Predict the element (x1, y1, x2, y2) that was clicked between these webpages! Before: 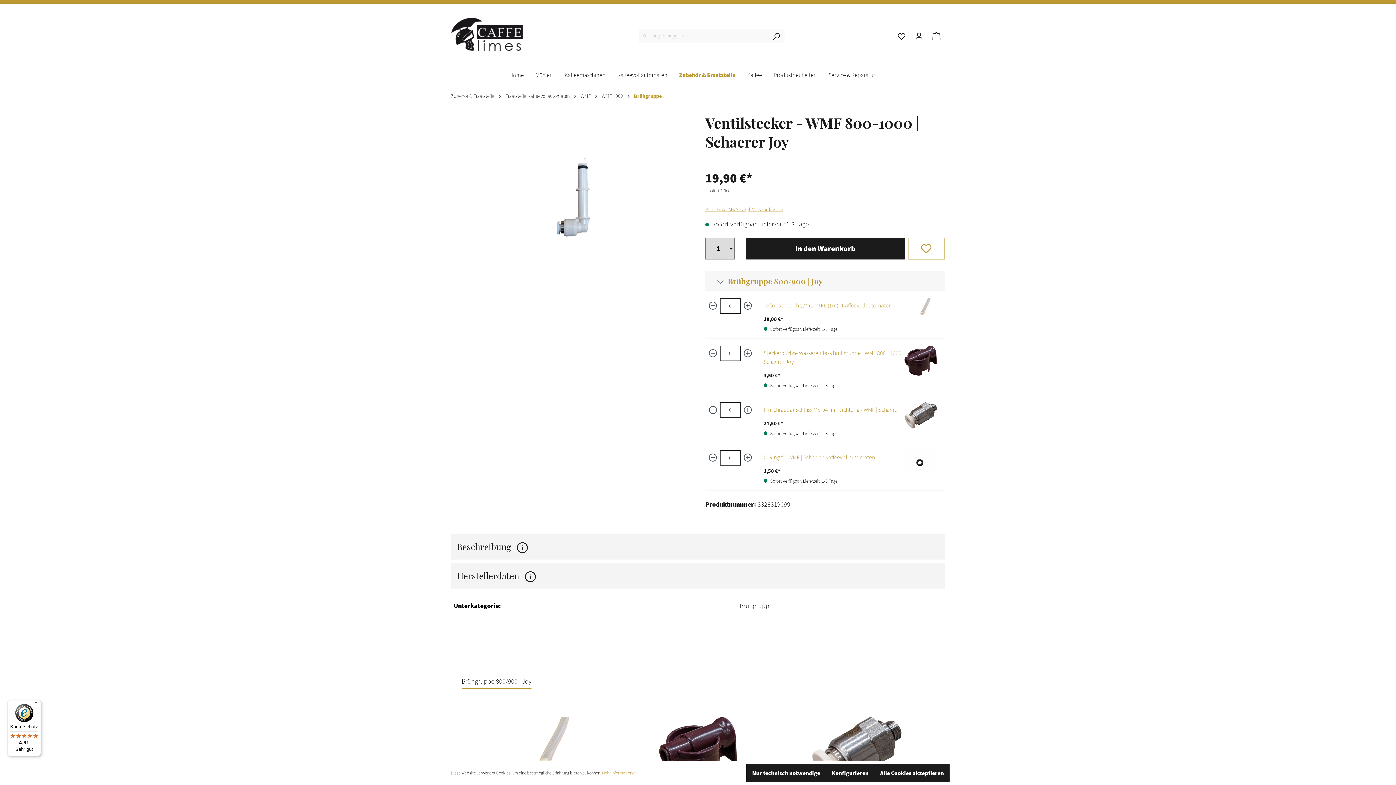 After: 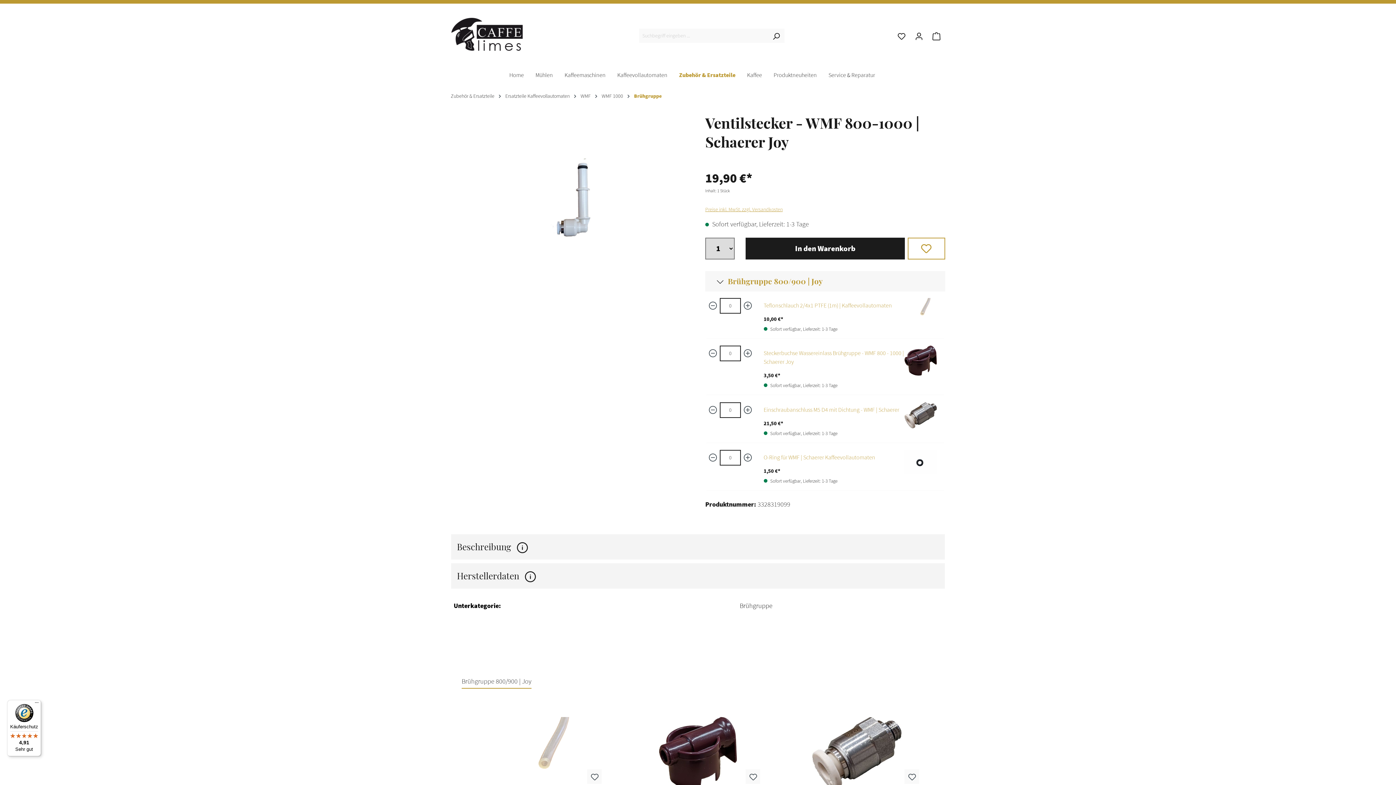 Action: bbox: (746, 764, 826, 782) label: Nur technisch notwendige